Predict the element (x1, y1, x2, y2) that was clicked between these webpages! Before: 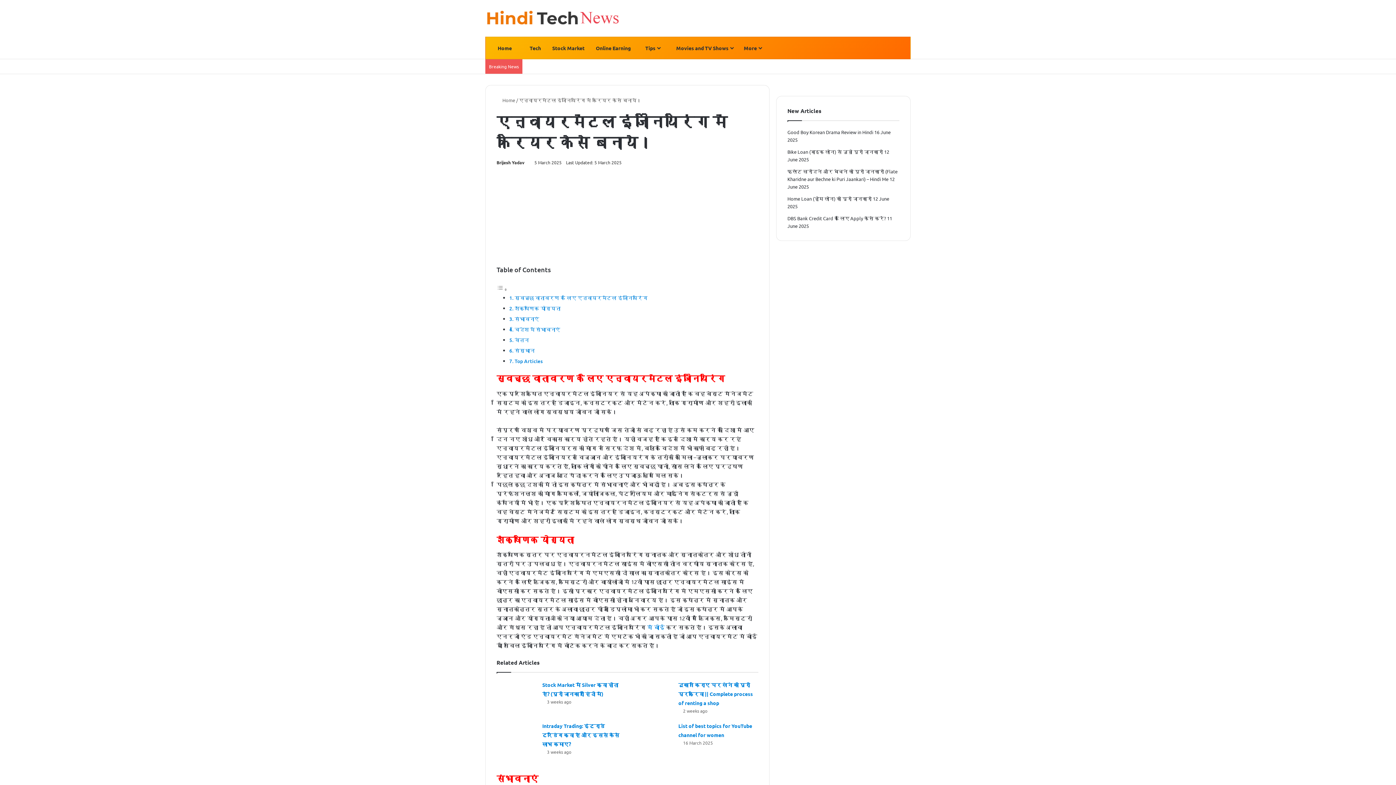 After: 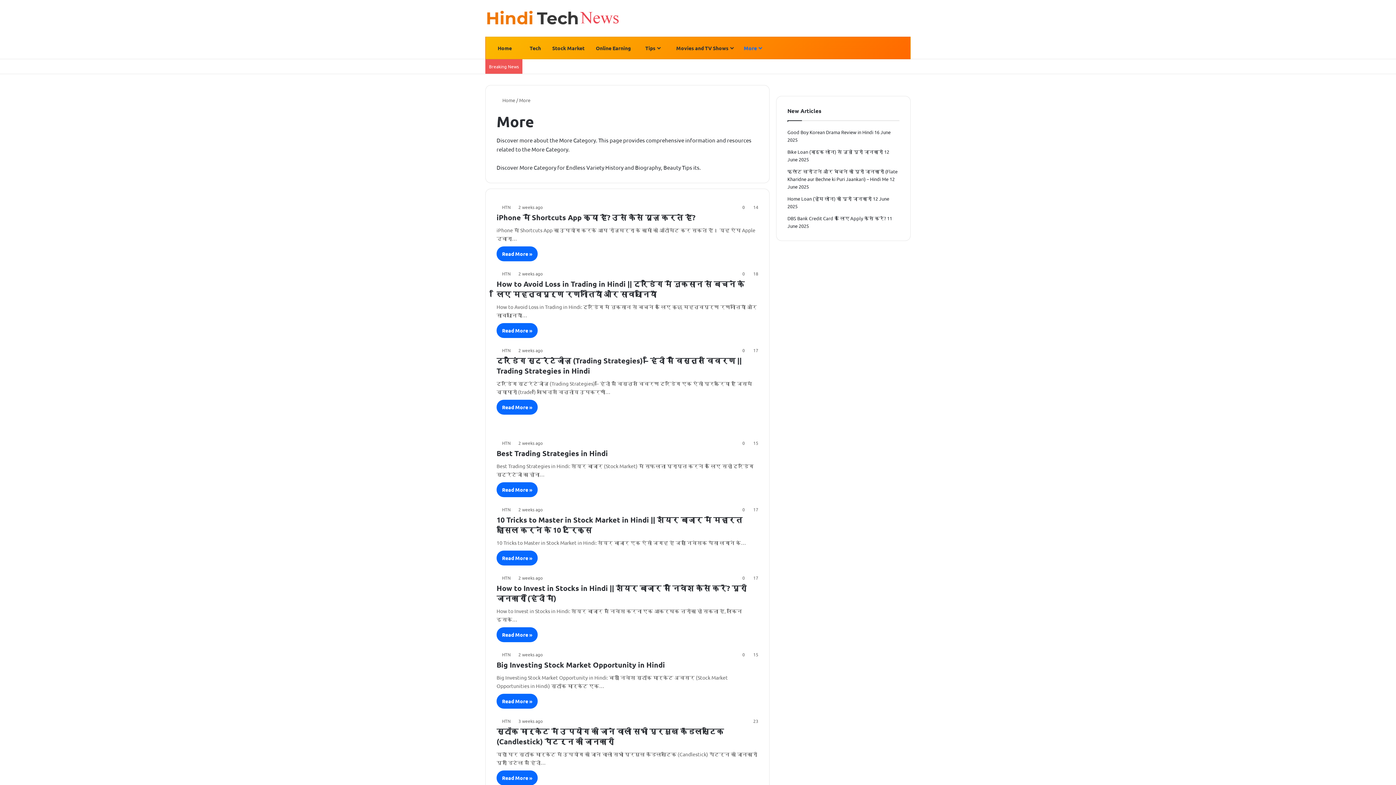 Action: label:  More bbox: (737, 37, 766, 58)